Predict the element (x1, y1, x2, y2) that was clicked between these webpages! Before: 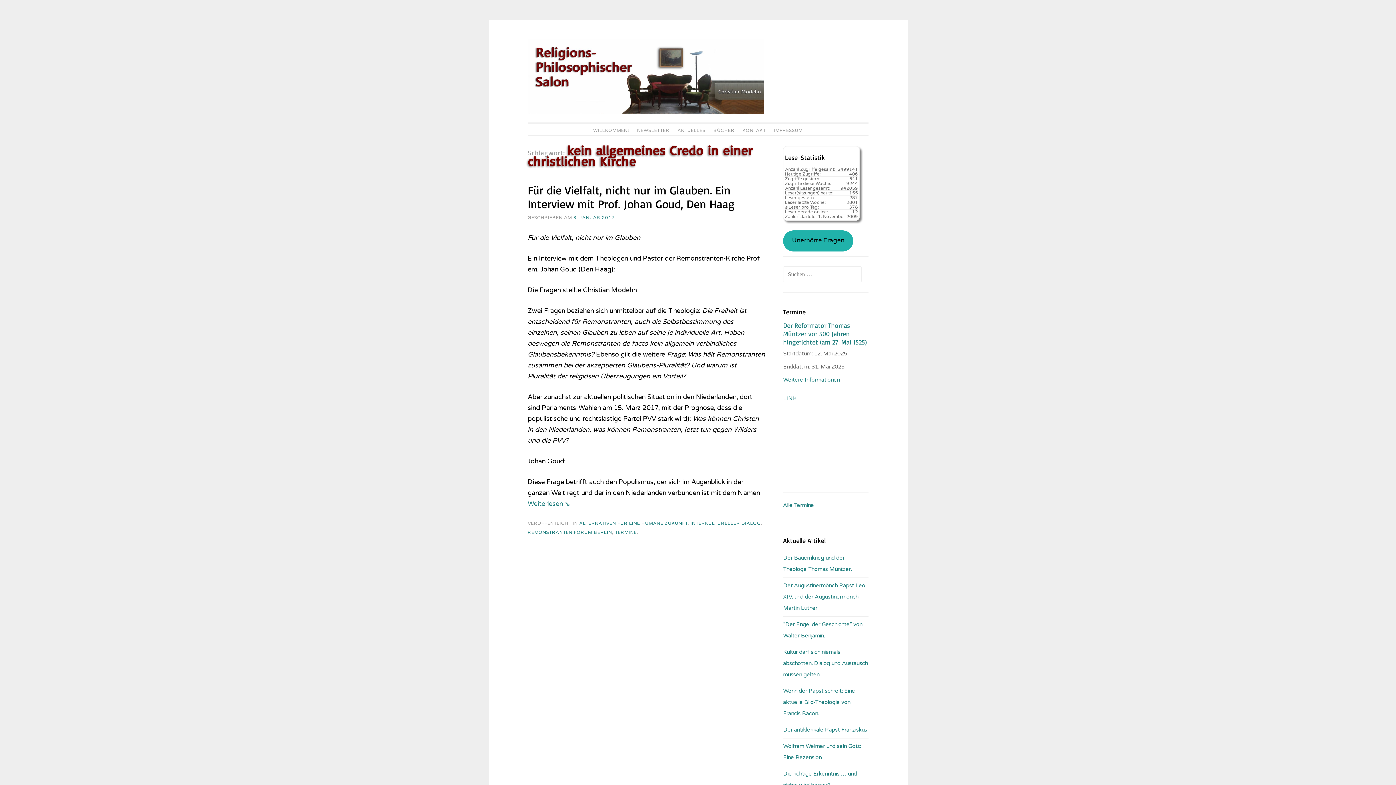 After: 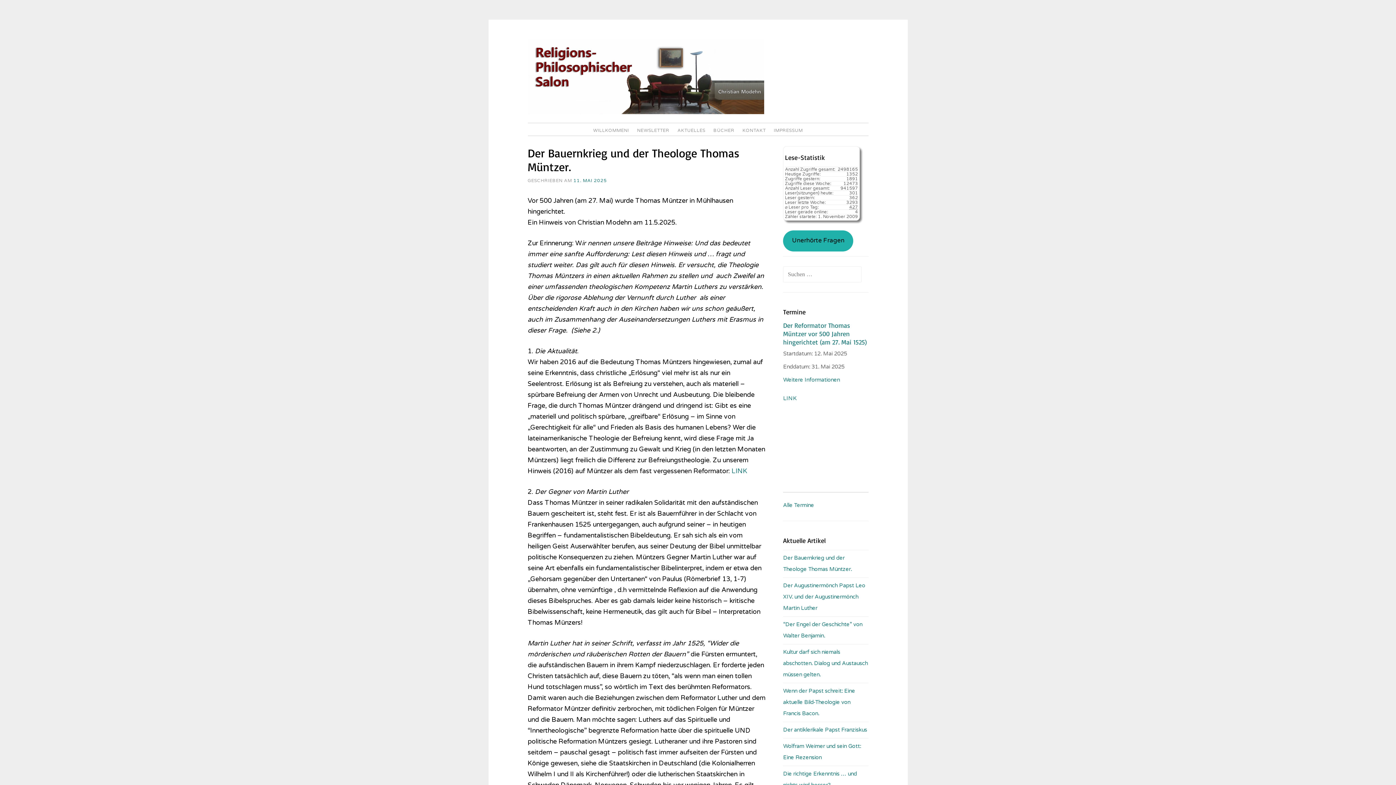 Action: label: LINK bbox: (783, 395, 796, 401)